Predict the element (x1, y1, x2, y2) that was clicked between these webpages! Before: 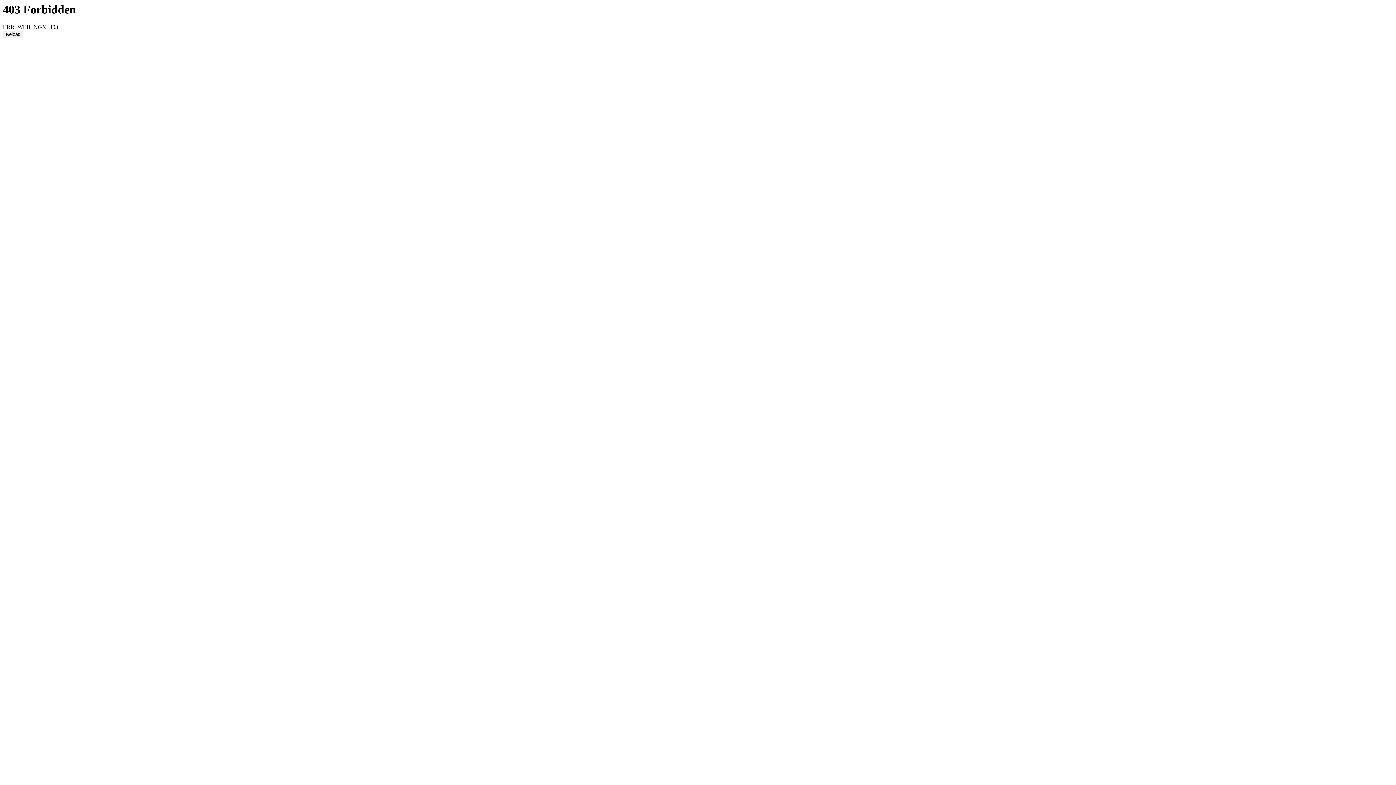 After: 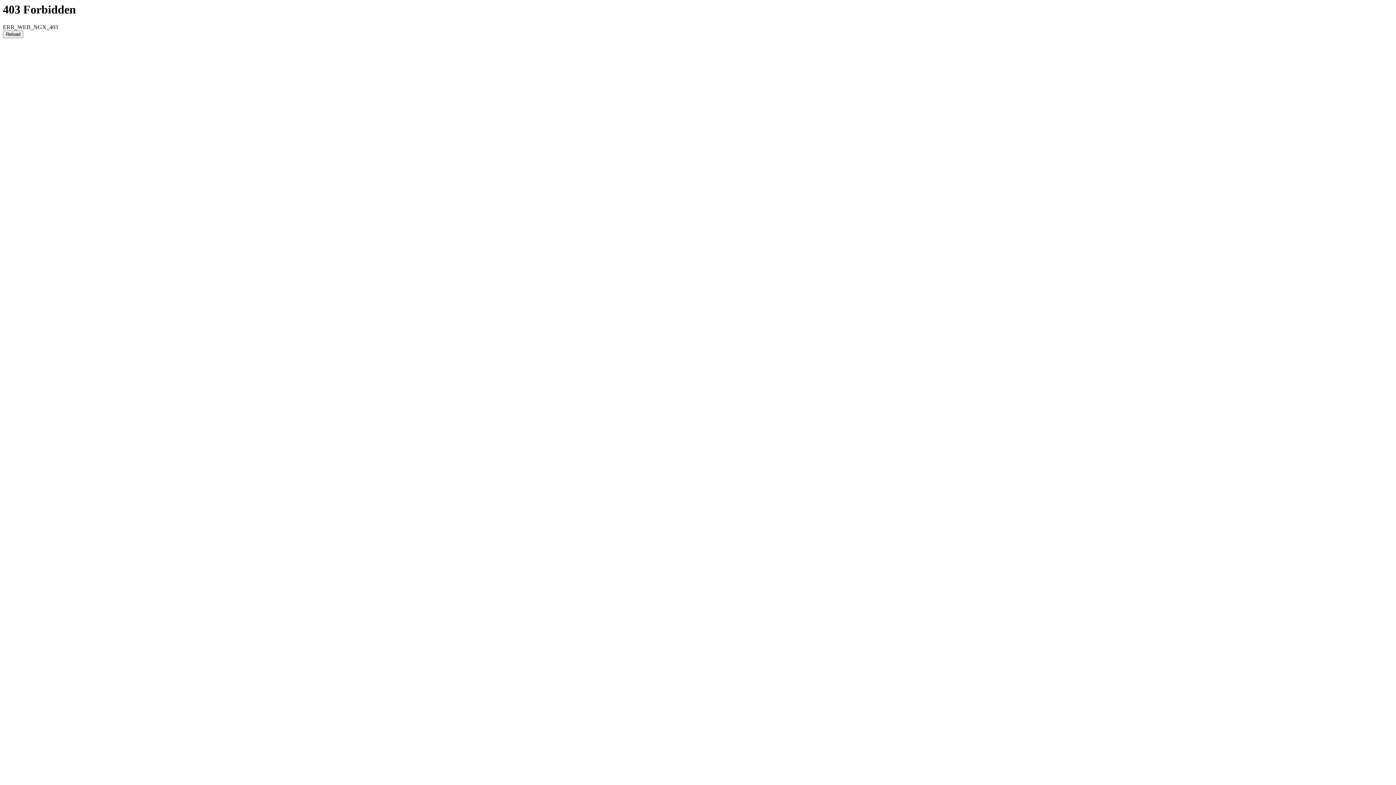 Action: label: Reload bbox: (2, 30, 23, 38)